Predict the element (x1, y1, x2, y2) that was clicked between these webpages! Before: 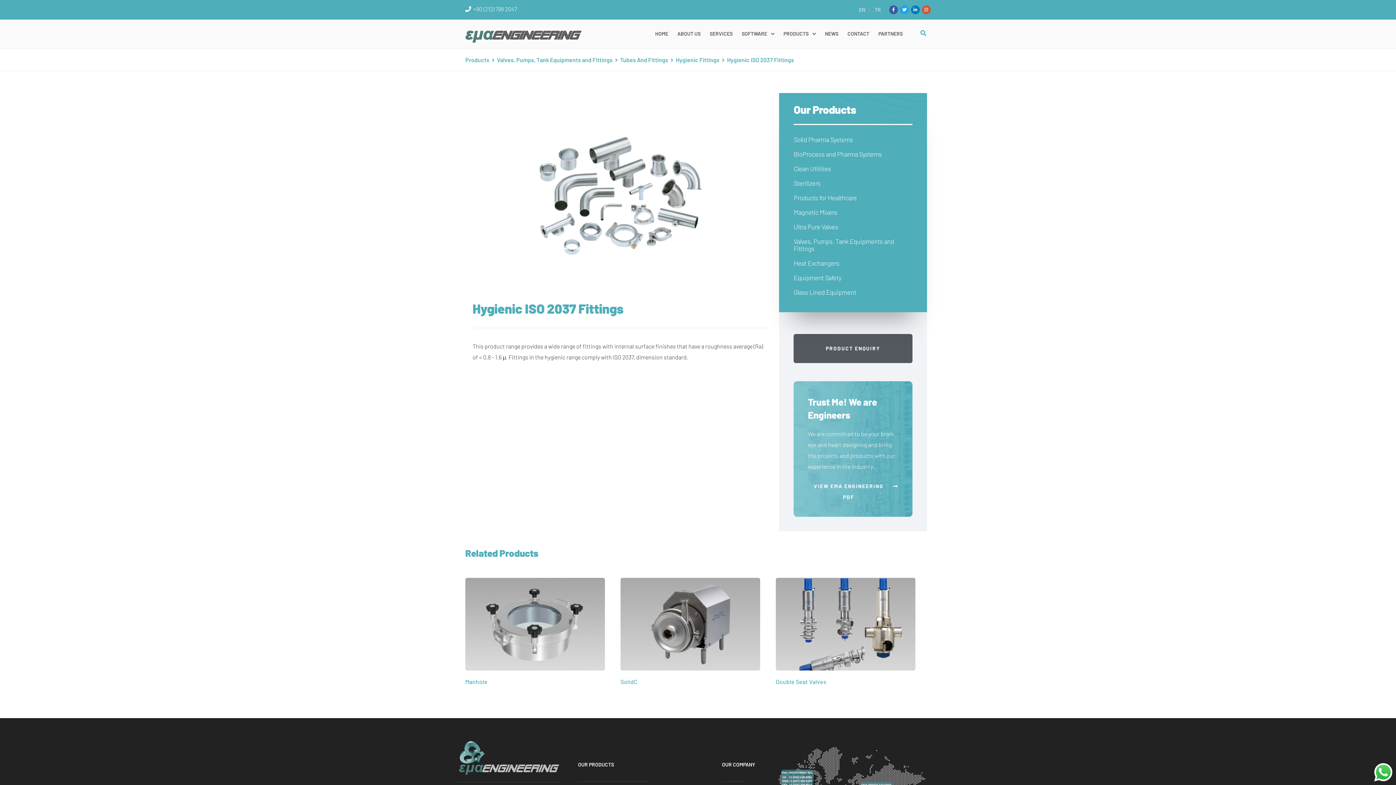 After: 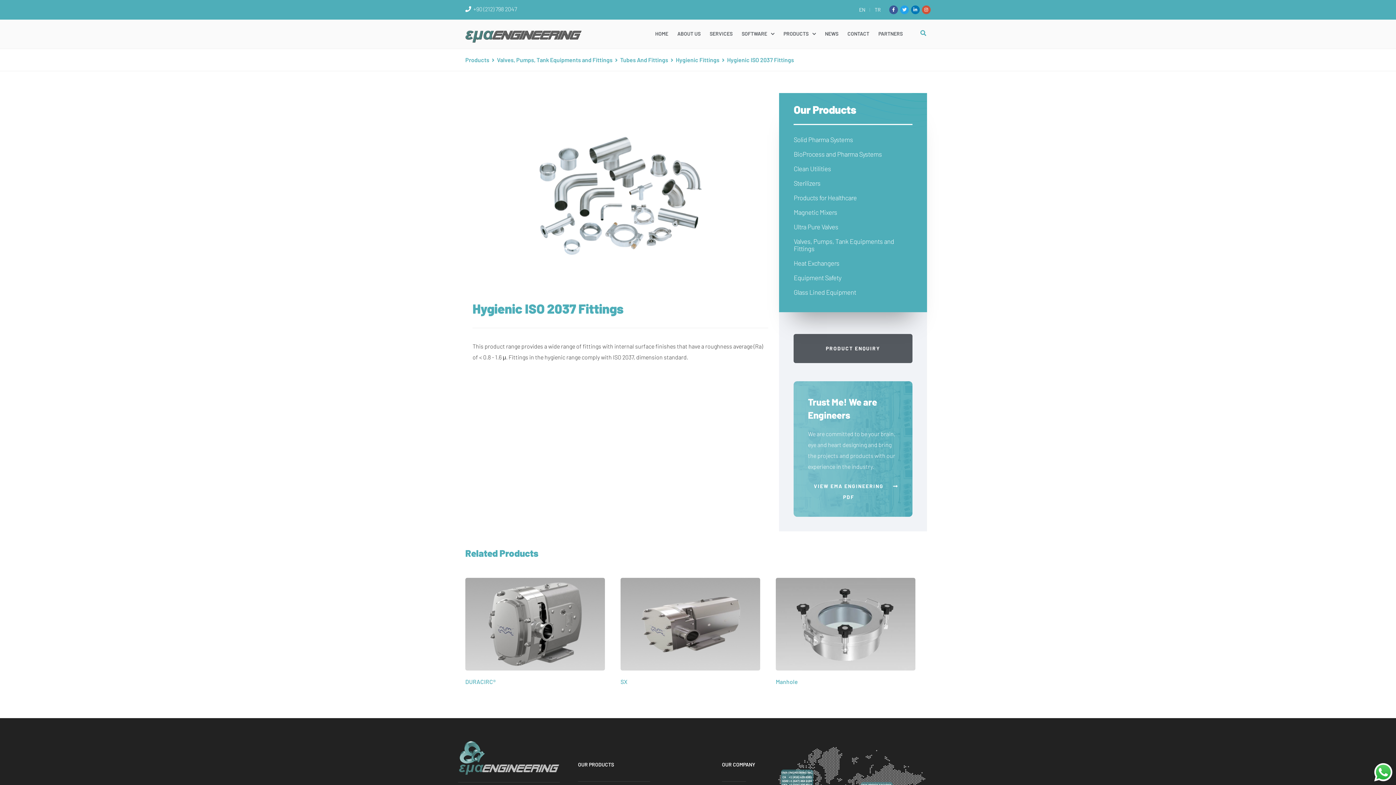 Action: bbox: (900, 5, 909, 14) label: Twitter